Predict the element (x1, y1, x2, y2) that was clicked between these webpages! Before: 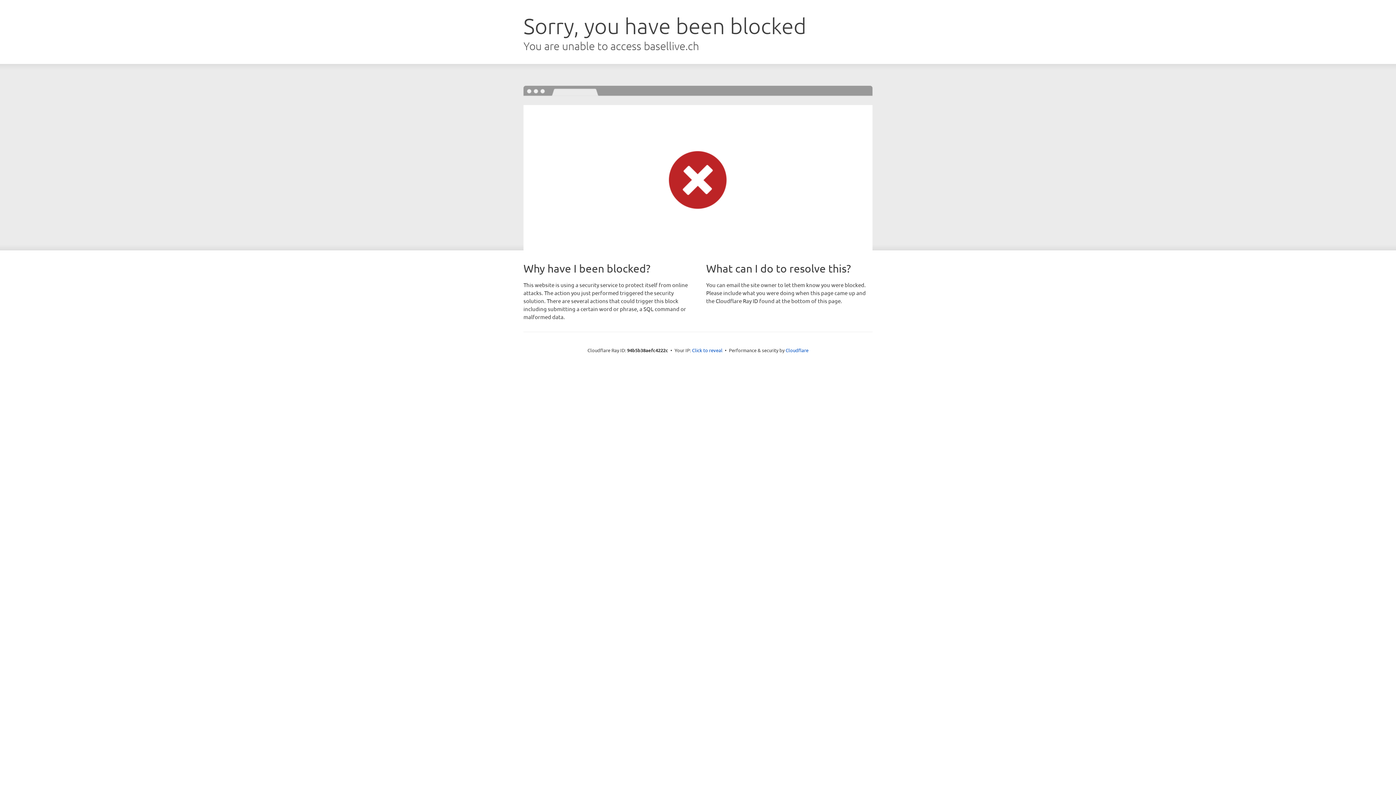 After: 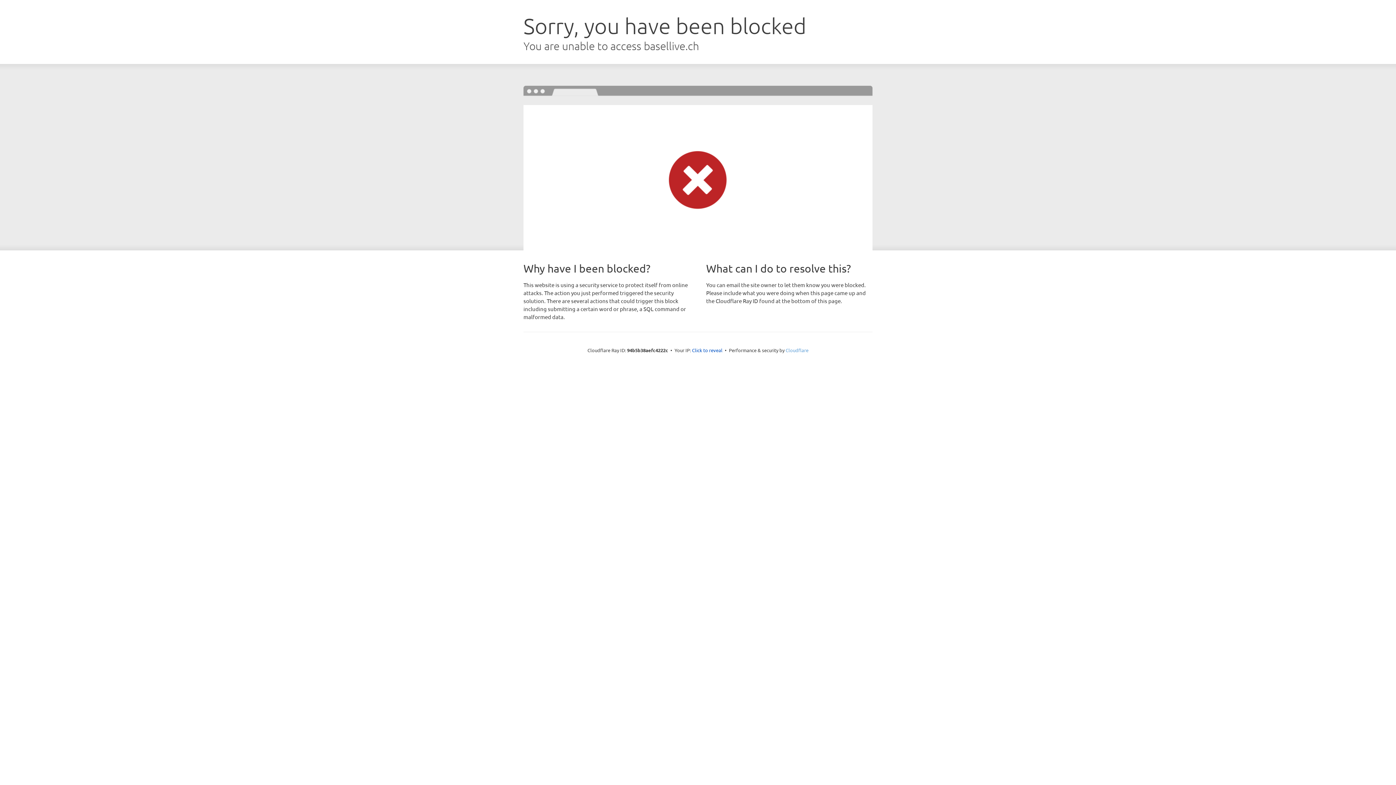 Action: label: Cloudflare bbox: (785, 347, 808, 353)